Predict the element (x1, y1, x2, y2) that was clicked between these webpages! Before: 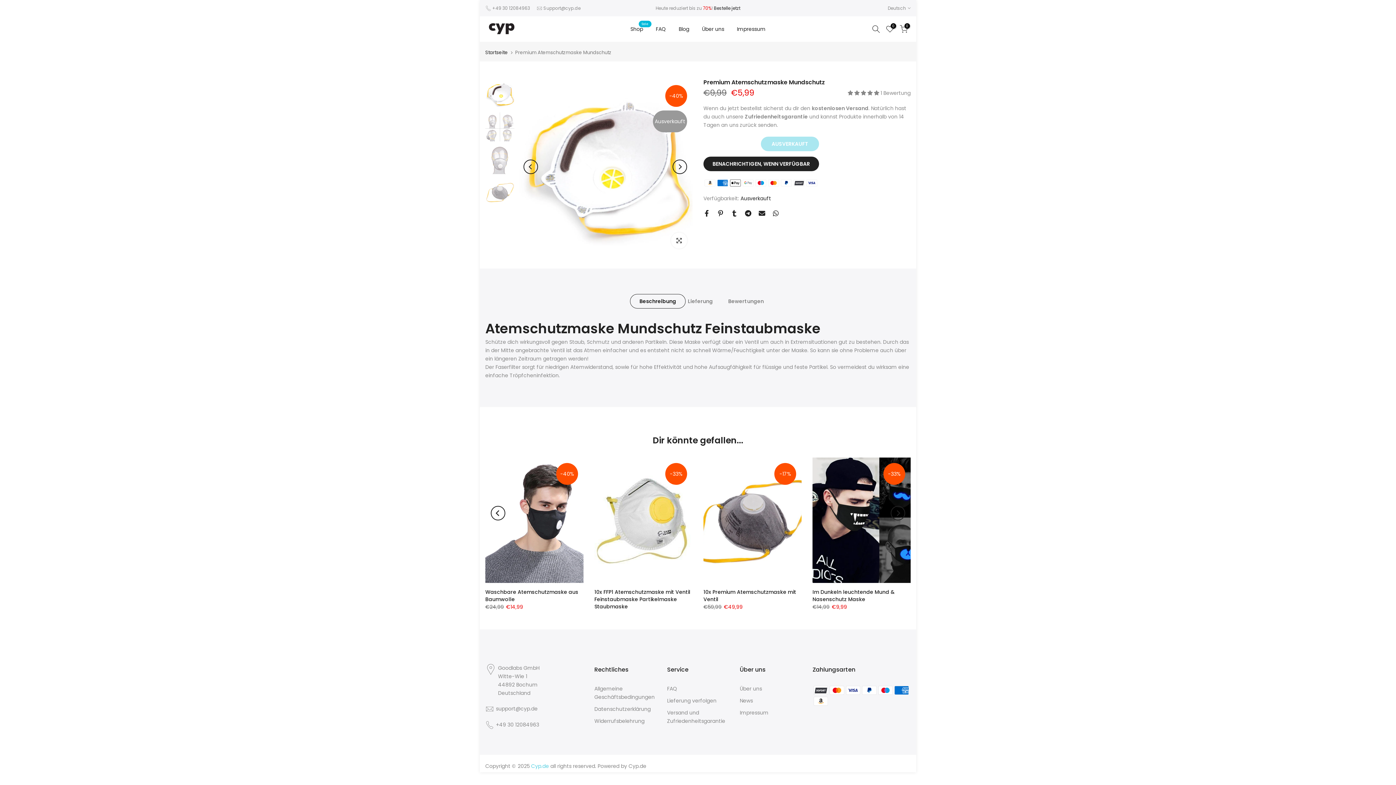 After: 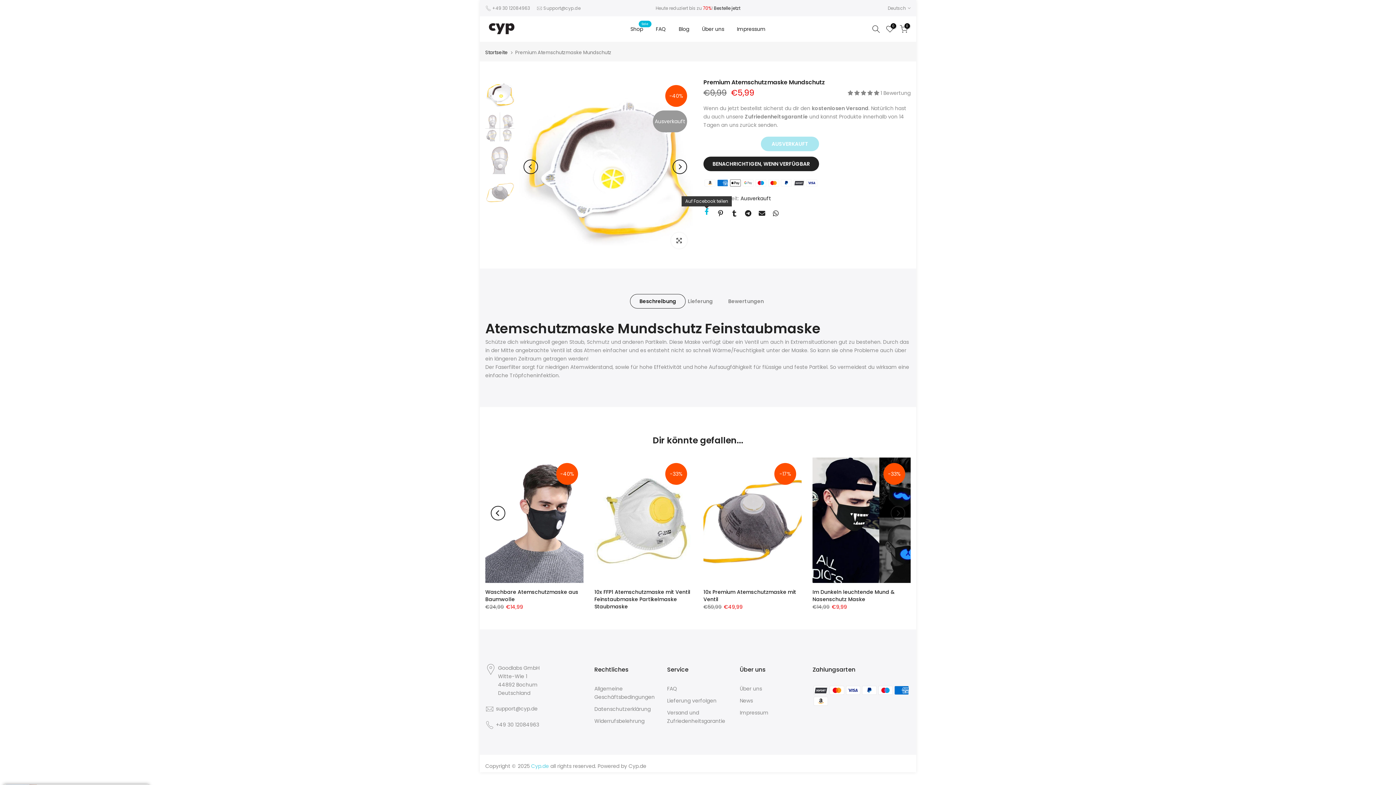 Action: bbox: (703, 210, 710, 216)